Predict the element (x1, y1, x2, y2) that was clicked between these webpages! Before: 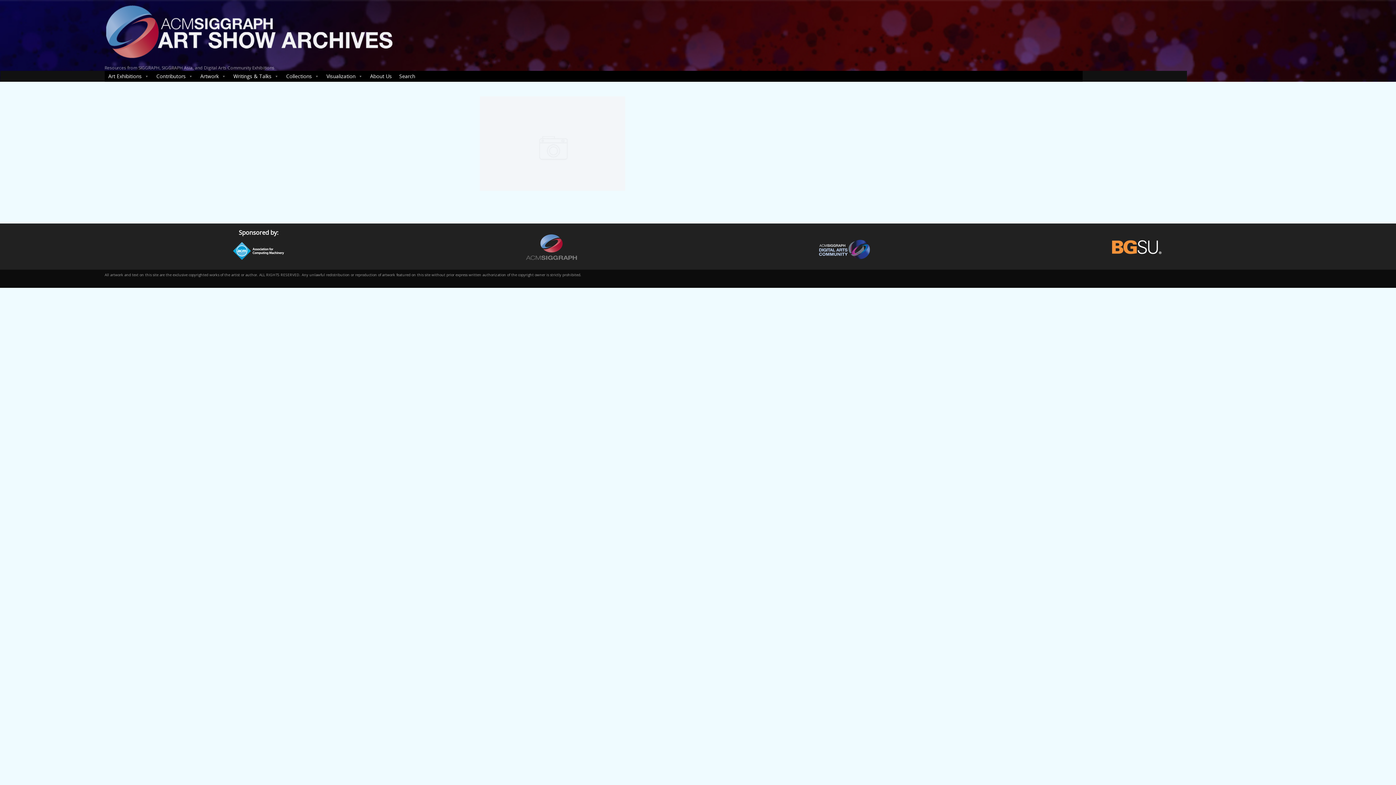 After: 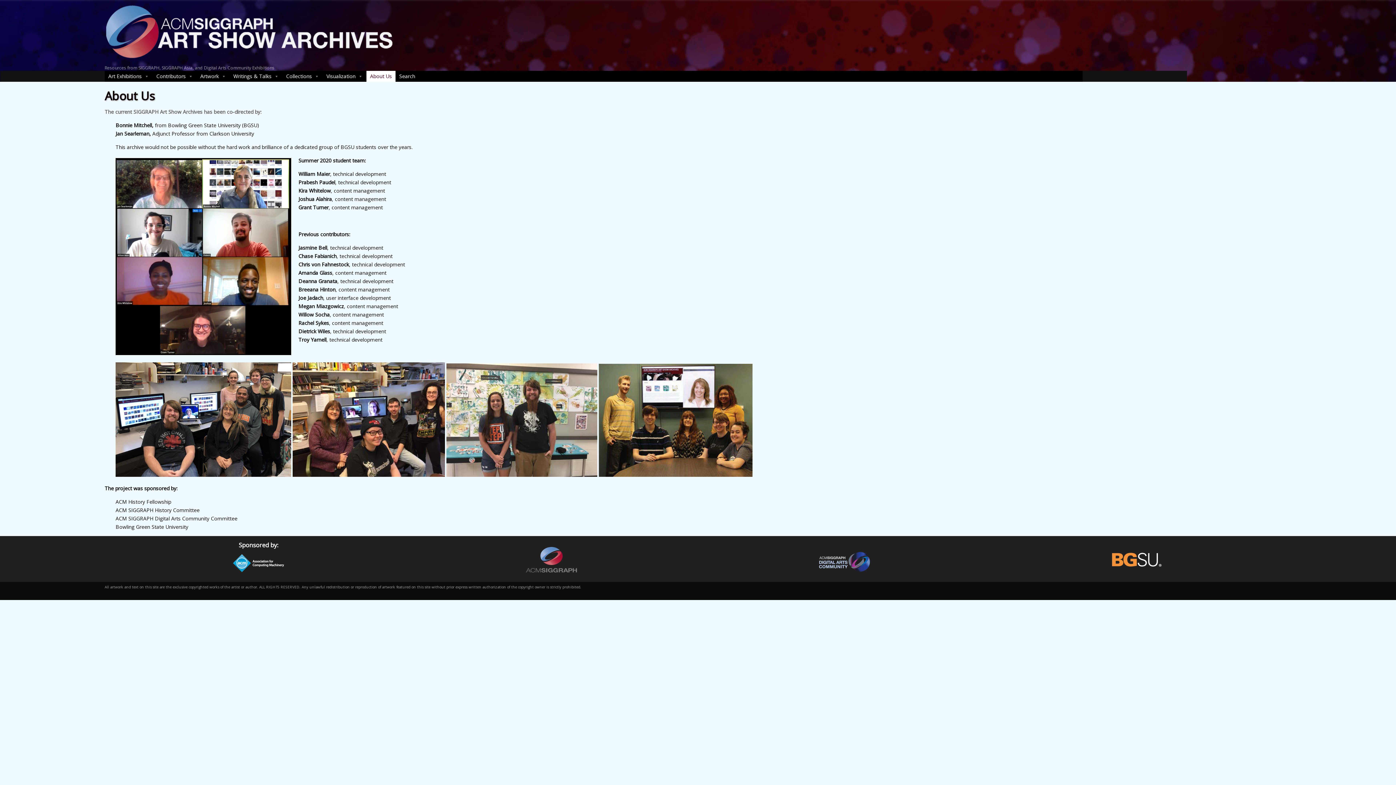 Action: label: About Us bbox: (366, 70, 395, 81)